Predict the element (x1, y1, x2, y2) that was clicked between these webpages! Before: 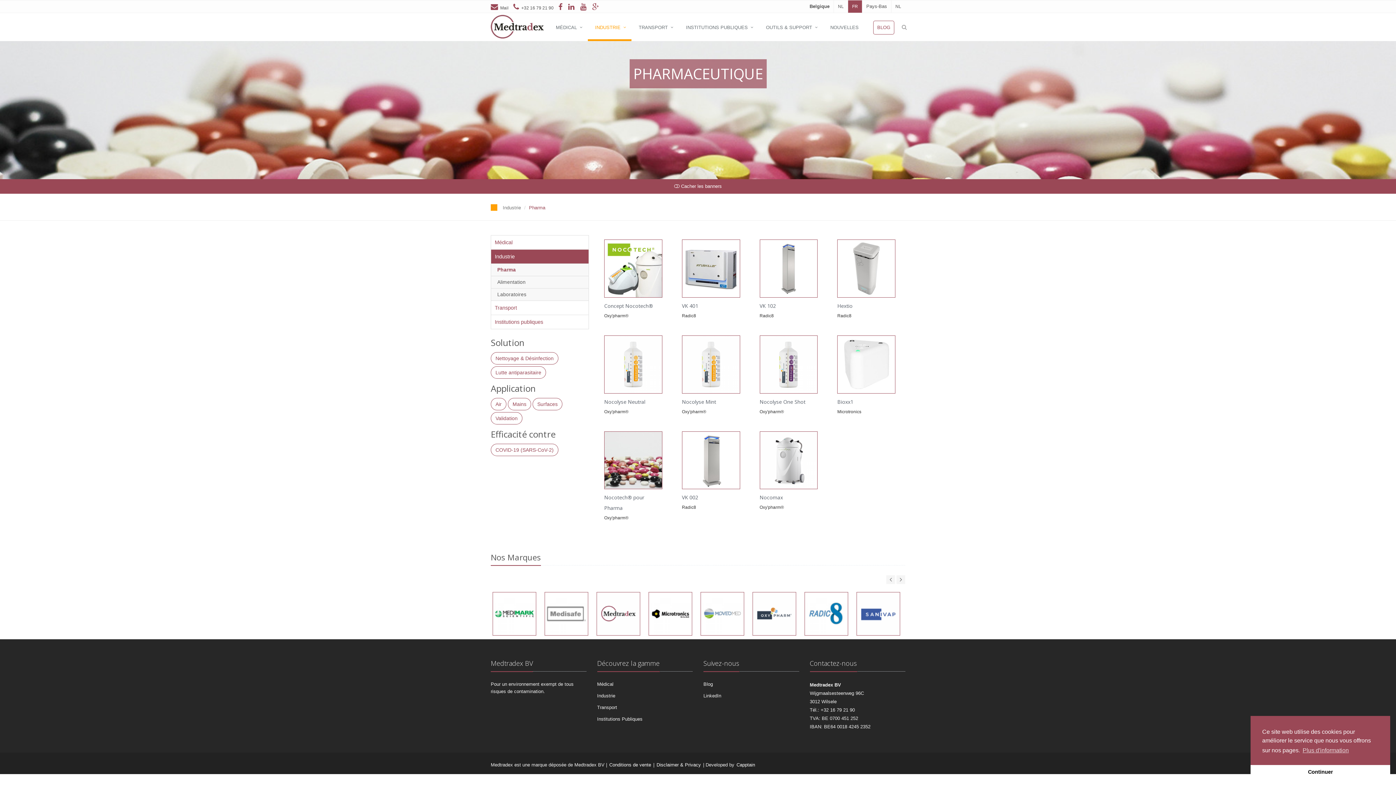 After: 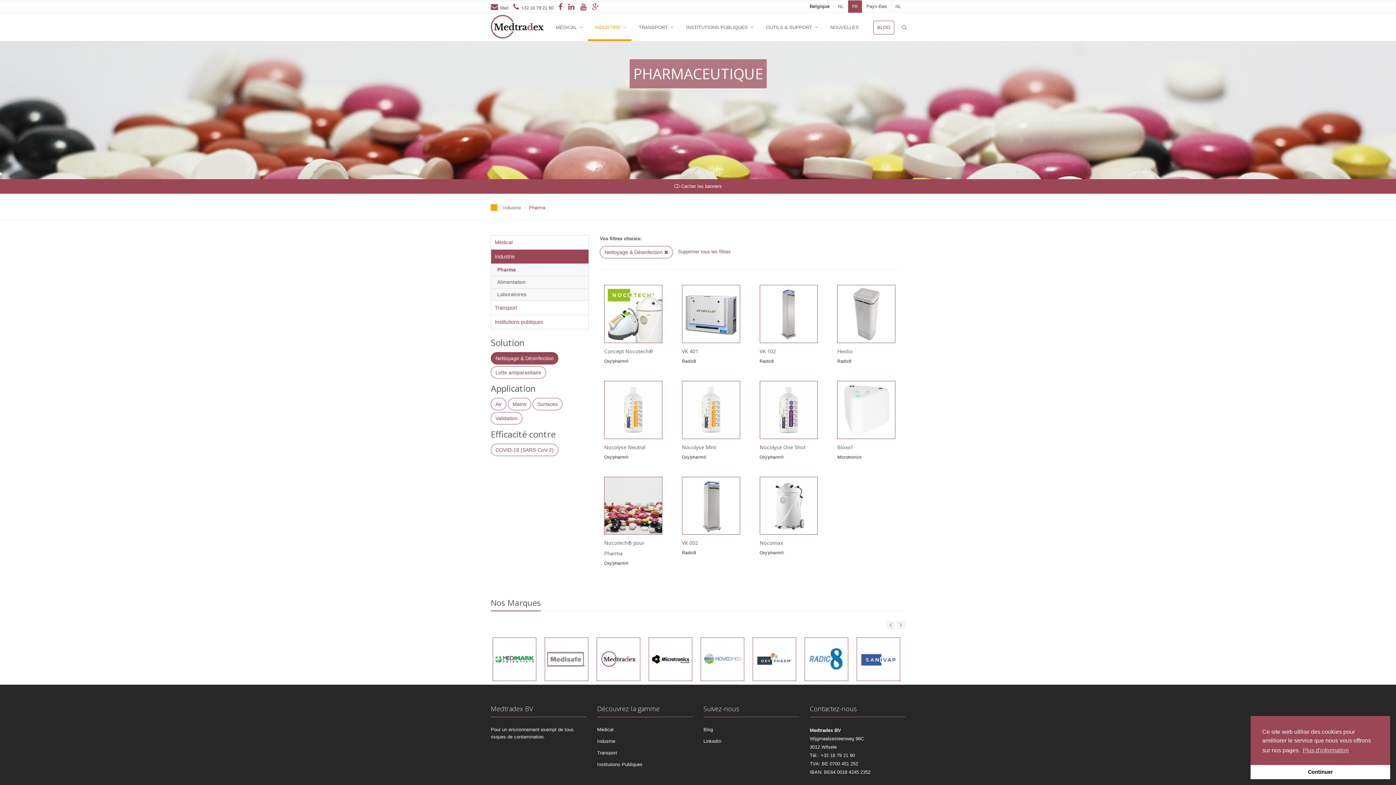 Action: label: Nettoyage & Désinfection bbox: (490, 352, 558, 364)